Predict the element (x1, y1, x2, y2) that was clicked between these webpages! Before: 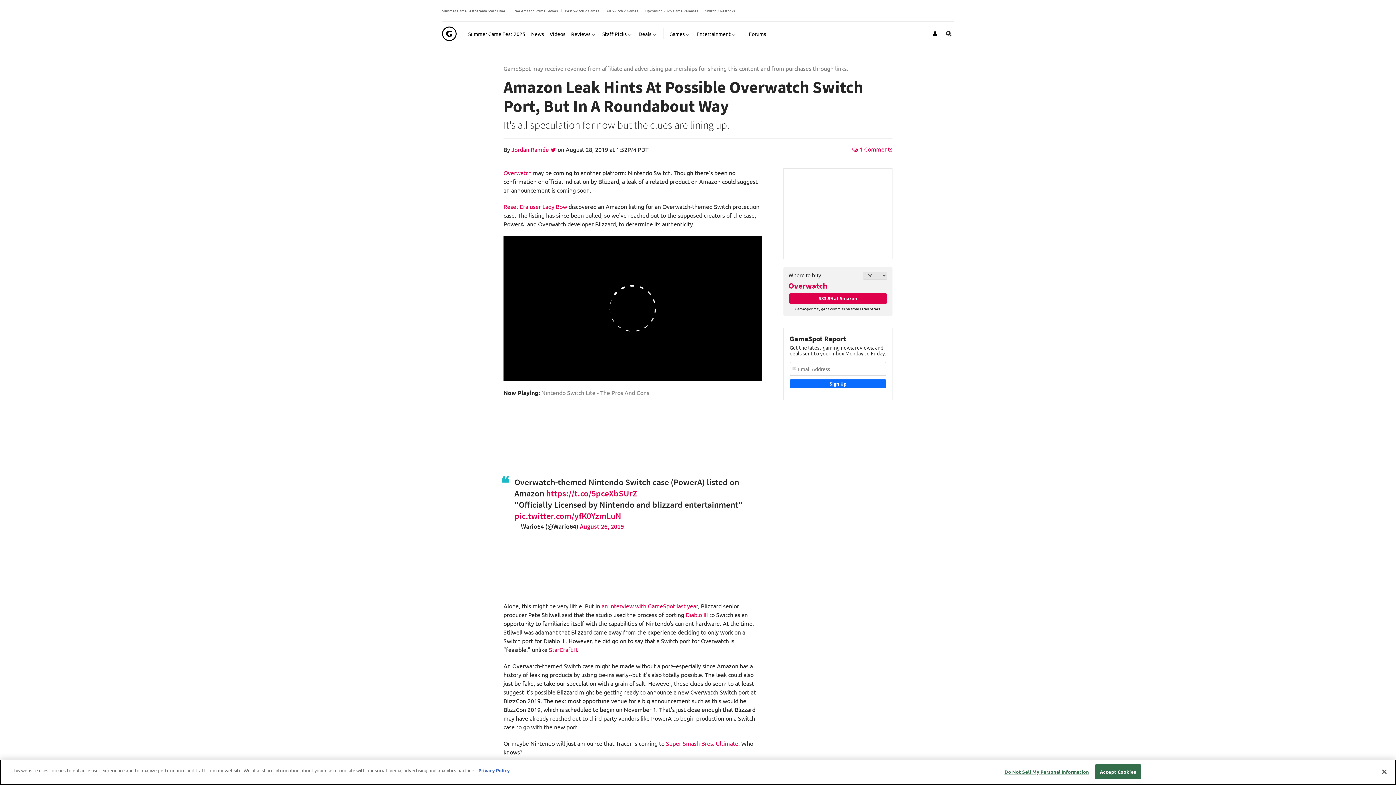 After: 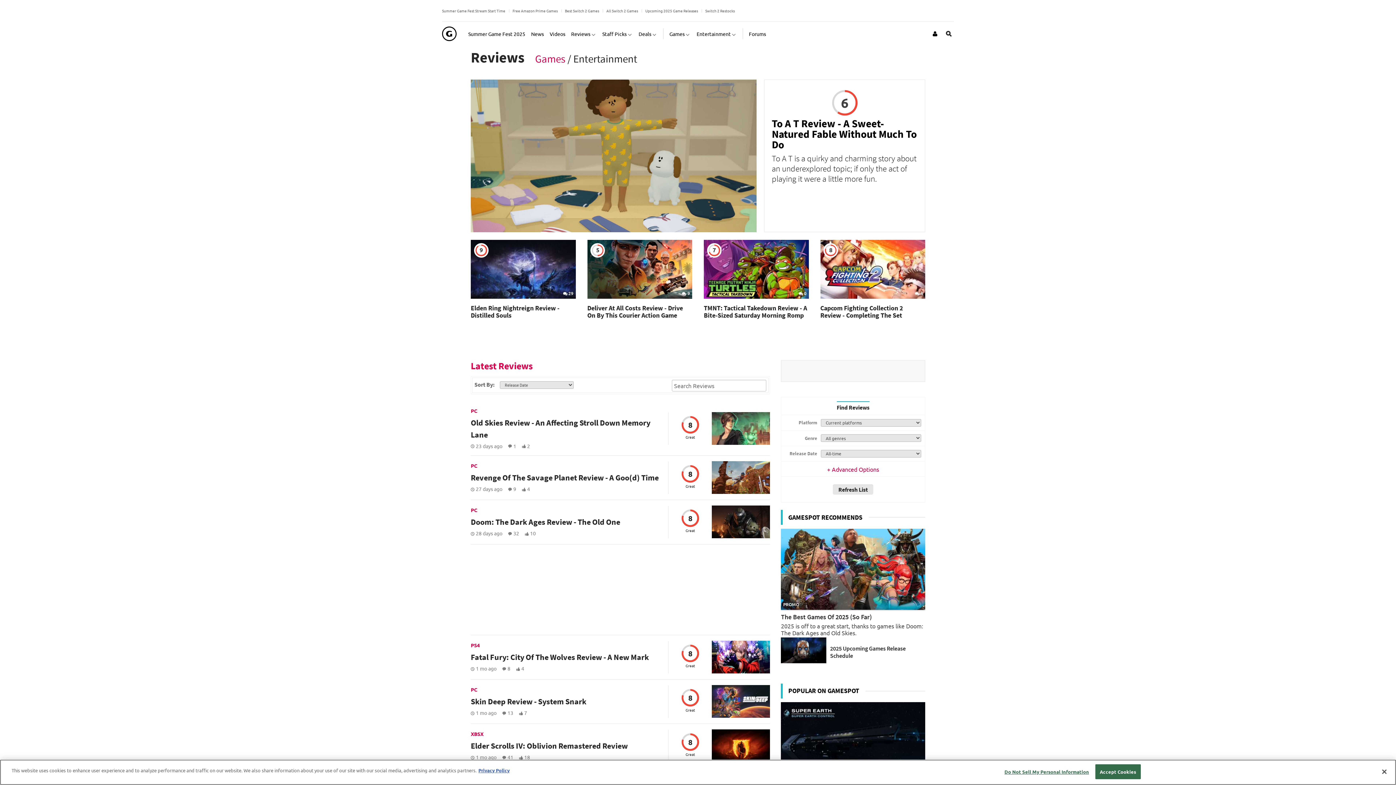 Action: bbox: (571, 24, 596, 42) label: Reviews